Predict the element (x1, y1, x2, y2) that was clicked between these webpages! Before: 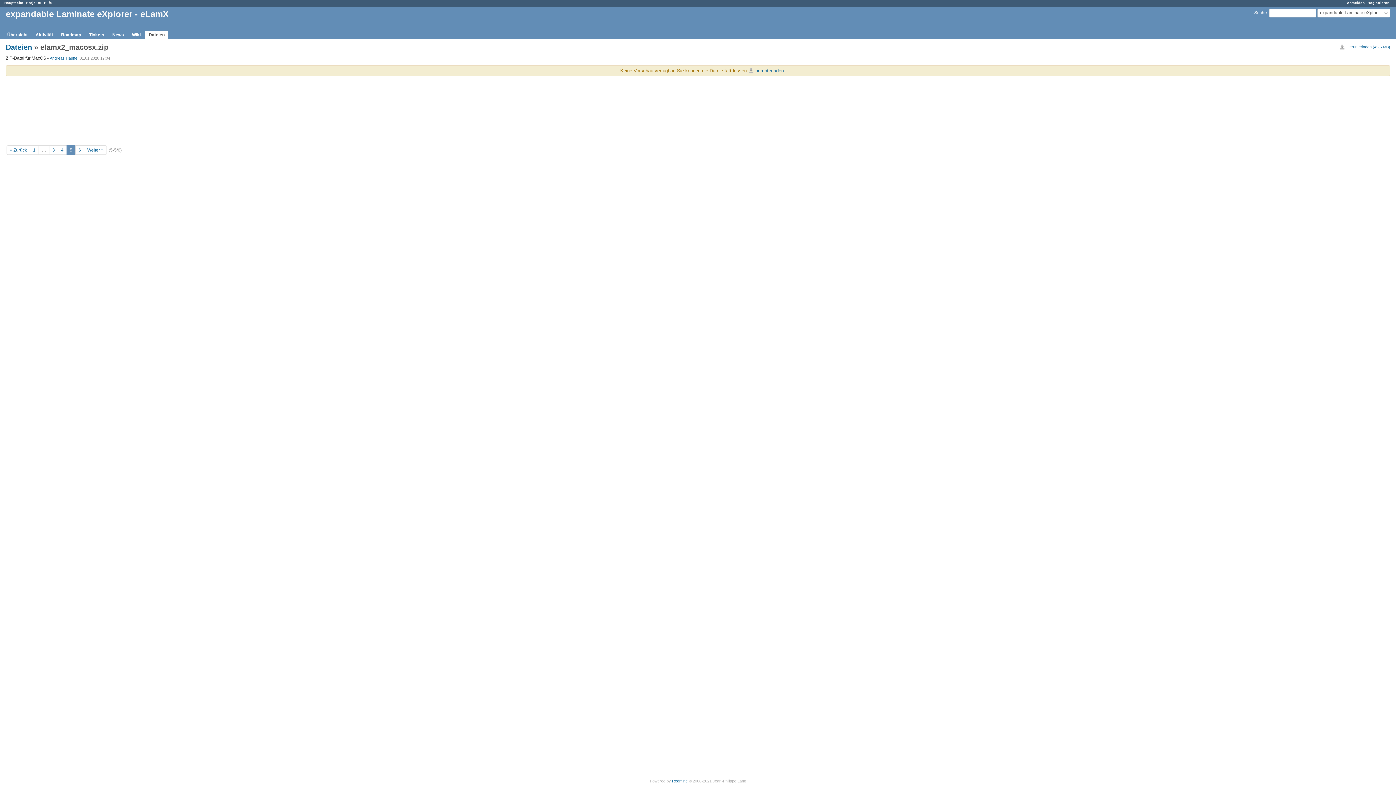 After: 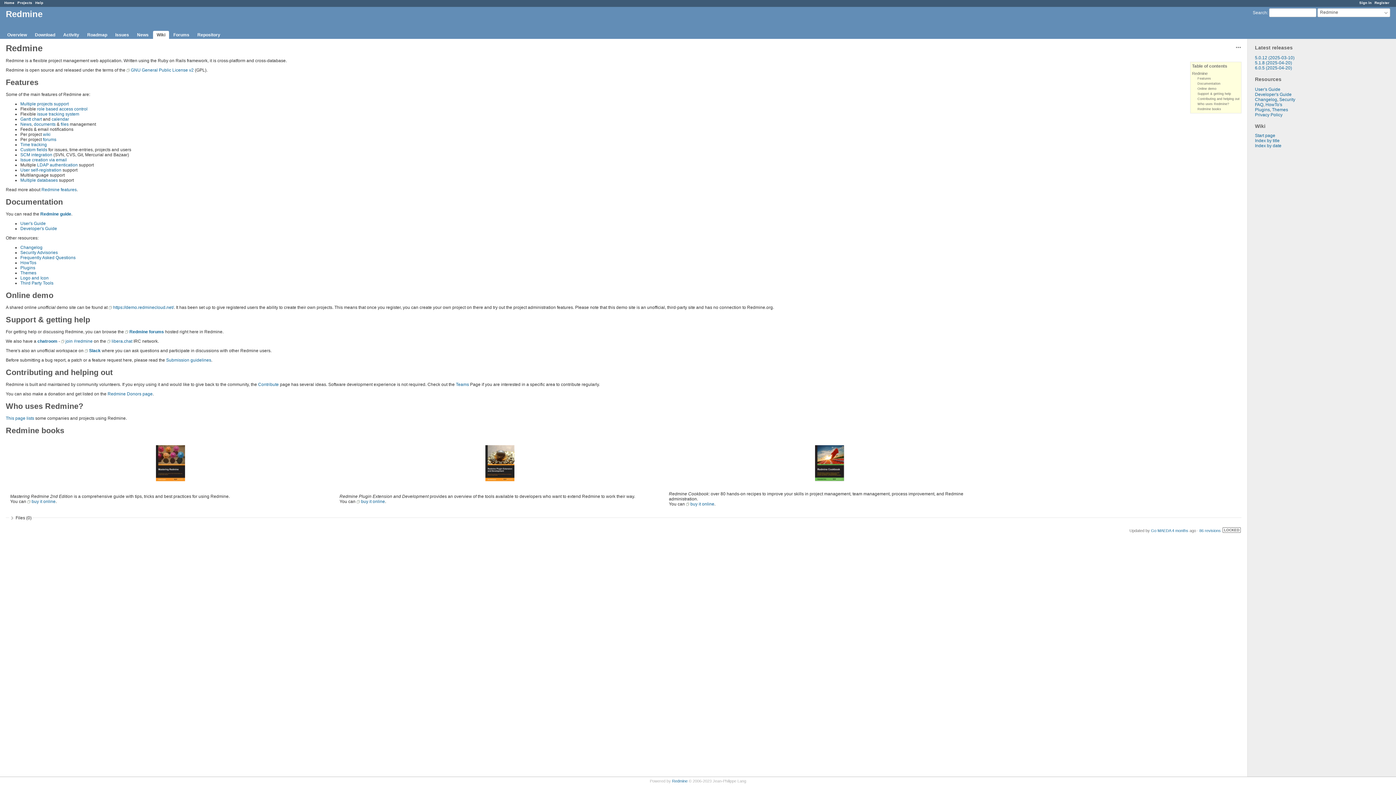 Action: bbox: (672, 779, 687, 783) label: Redmine